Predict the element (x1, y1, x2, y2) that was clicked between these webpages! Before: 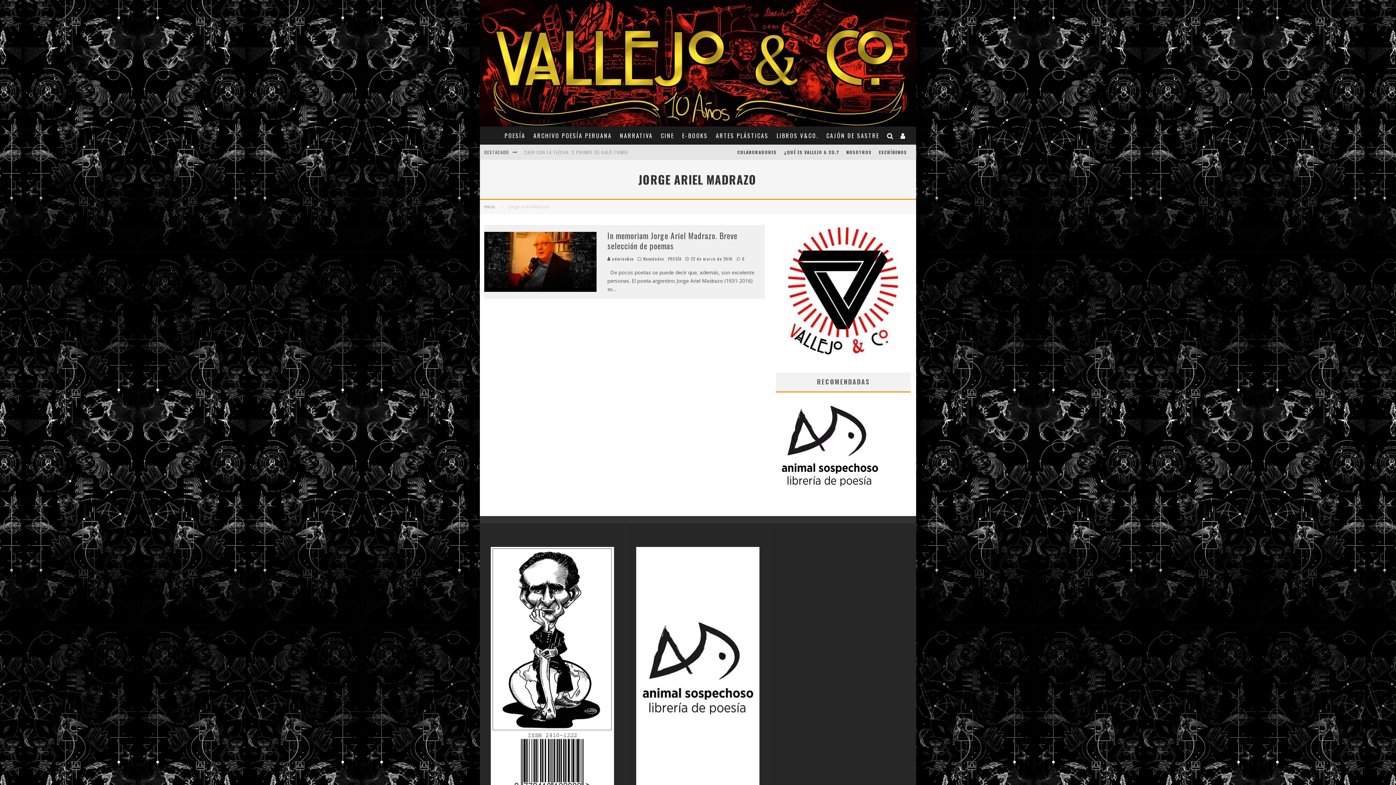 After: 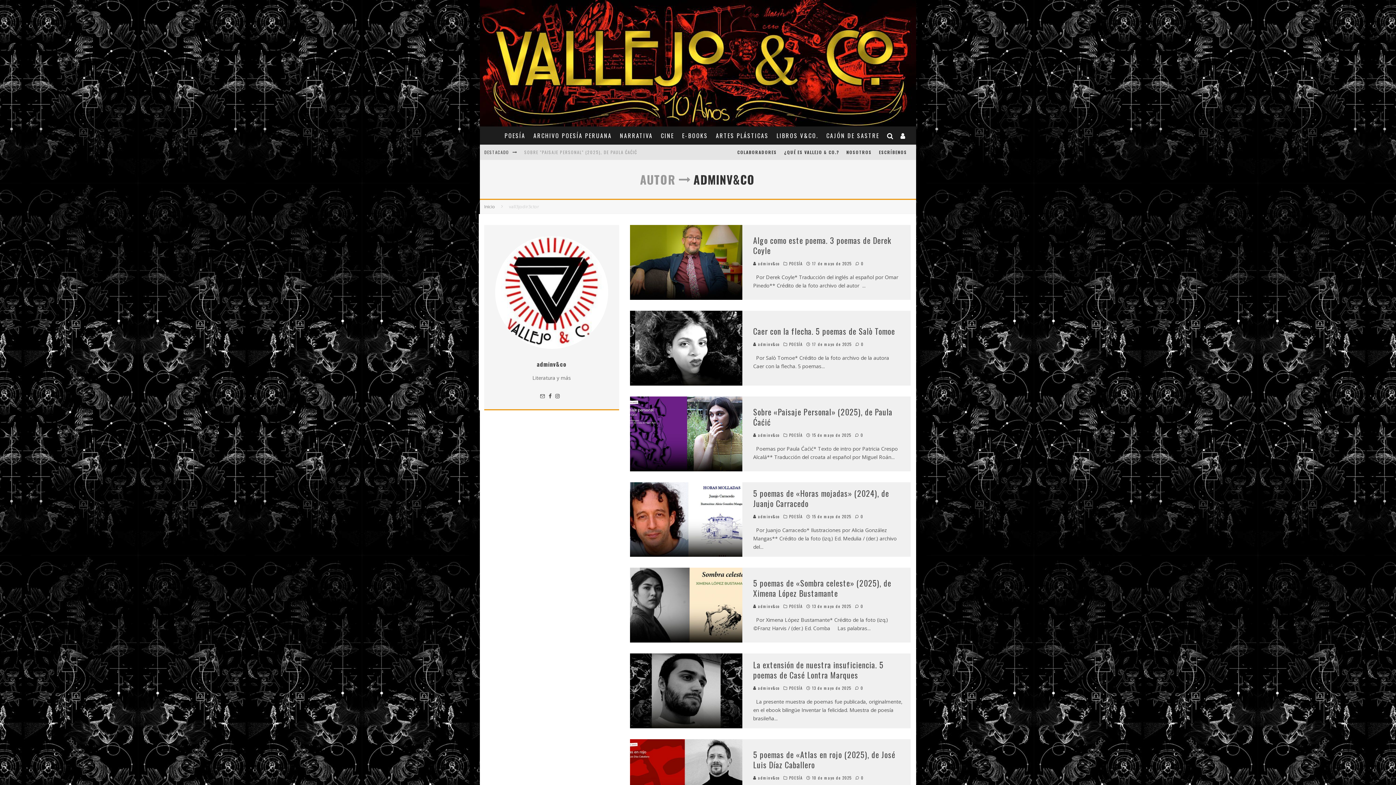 Action: bbox: (607, 256, 634, 261) label:  adminv&co